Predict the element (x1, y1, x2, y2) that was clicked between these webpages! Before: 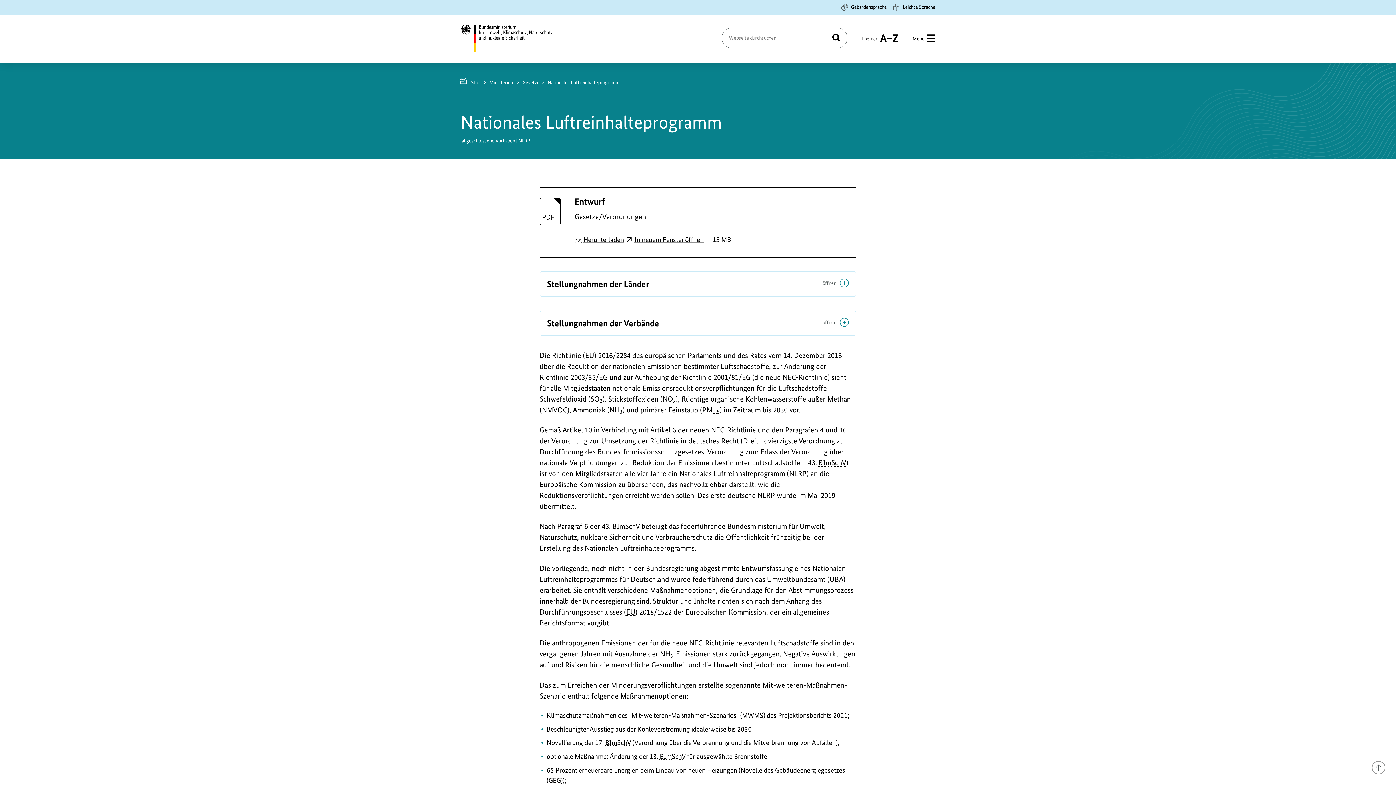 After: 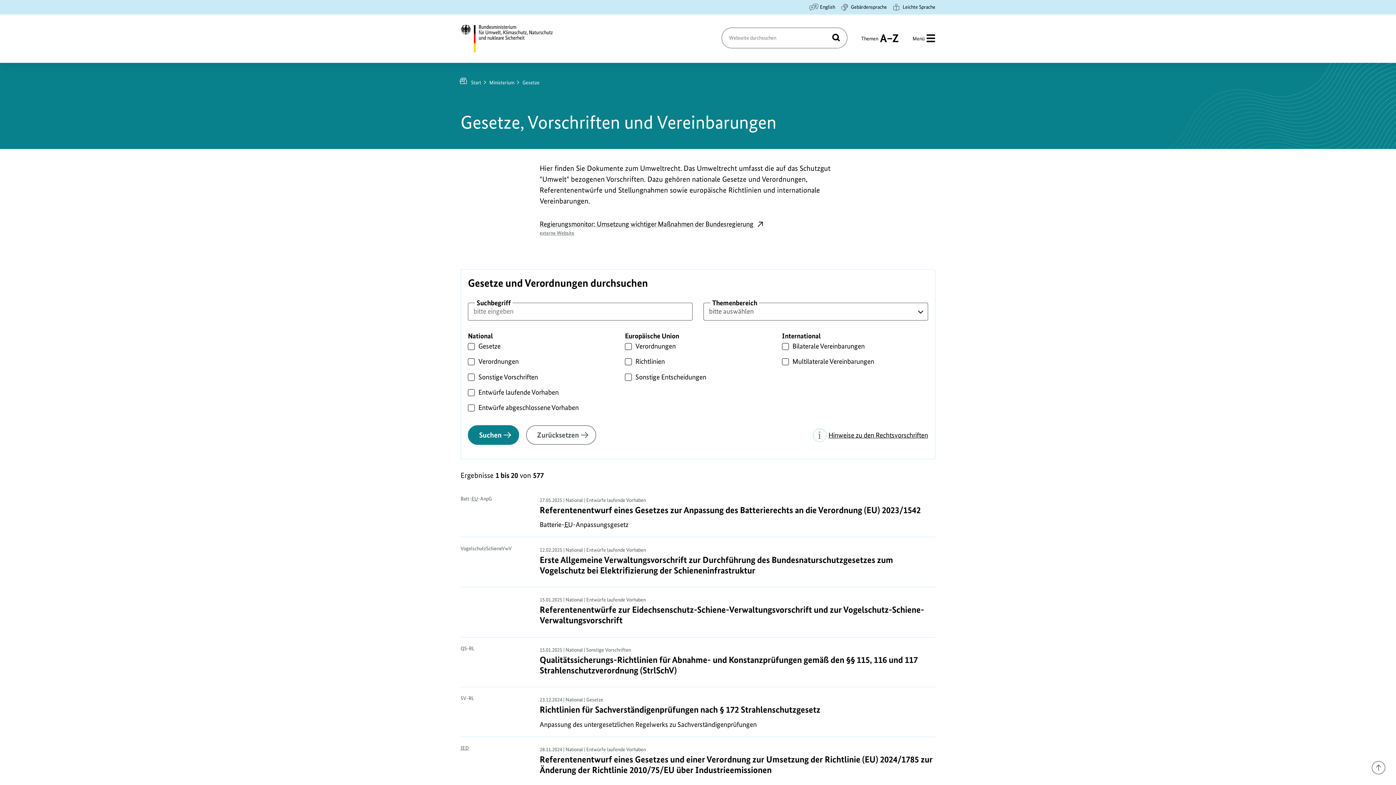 Action: label: Gesetze bbox: (522, 78, 546, 86)